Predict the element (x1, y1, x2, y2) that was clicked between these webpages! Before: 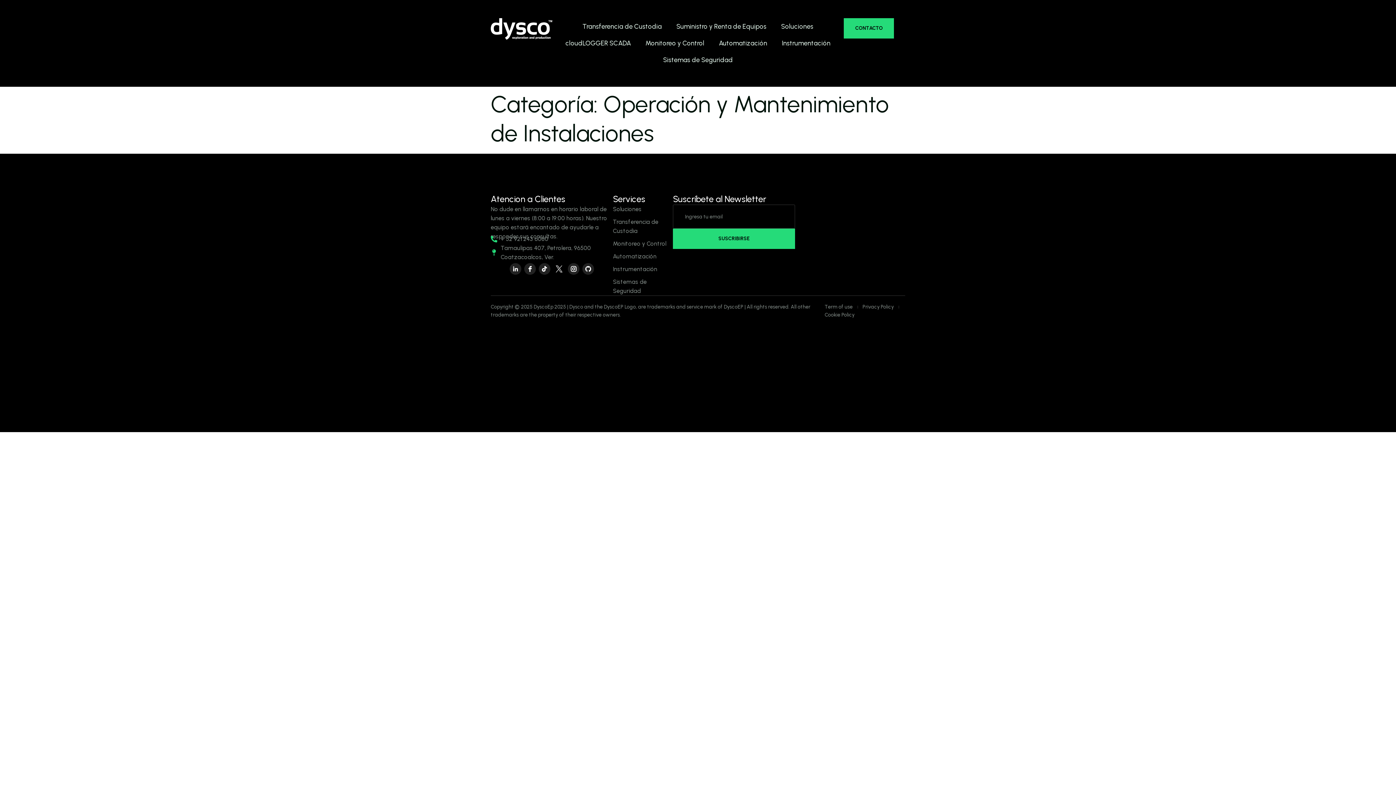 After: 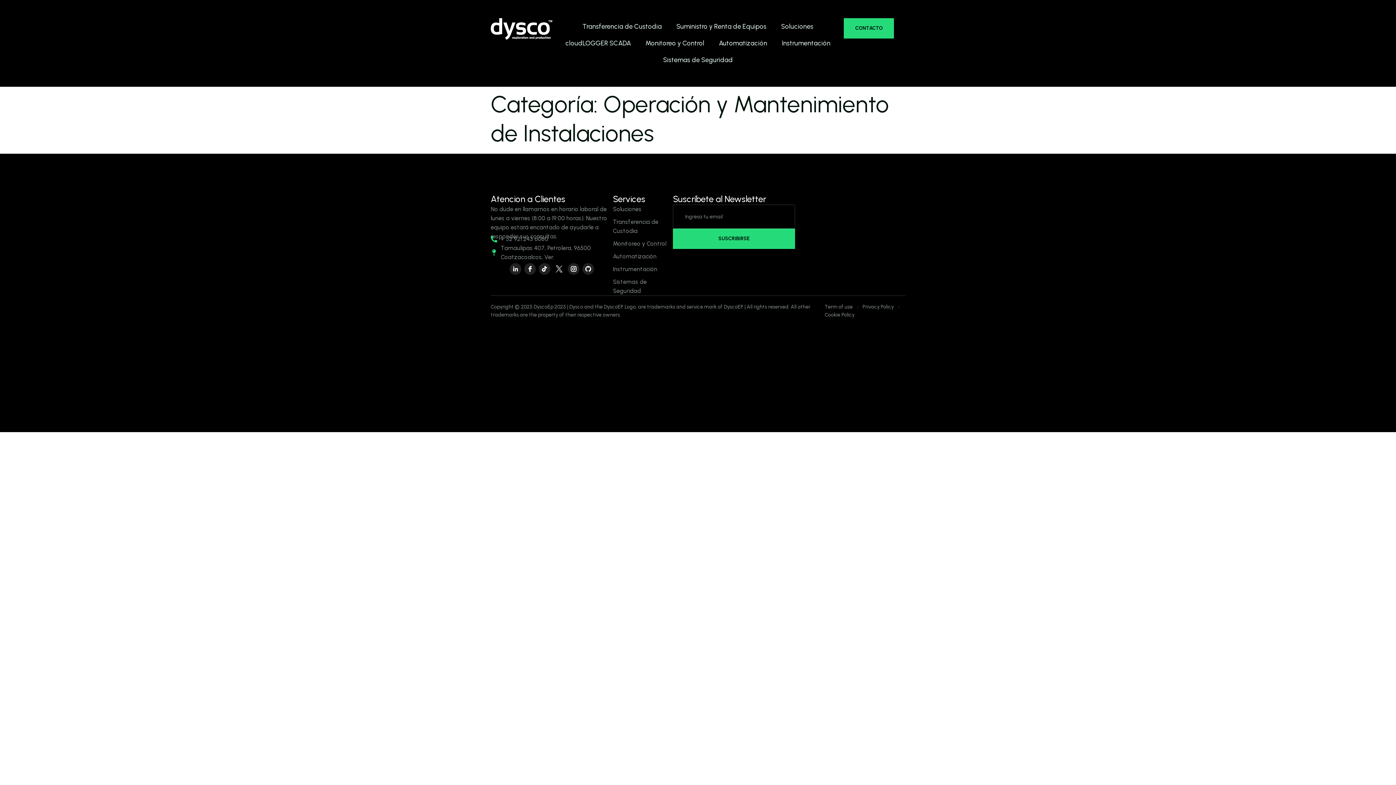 Action: label: Monitoreo y Control bbox: (613, 239, 673, 248)